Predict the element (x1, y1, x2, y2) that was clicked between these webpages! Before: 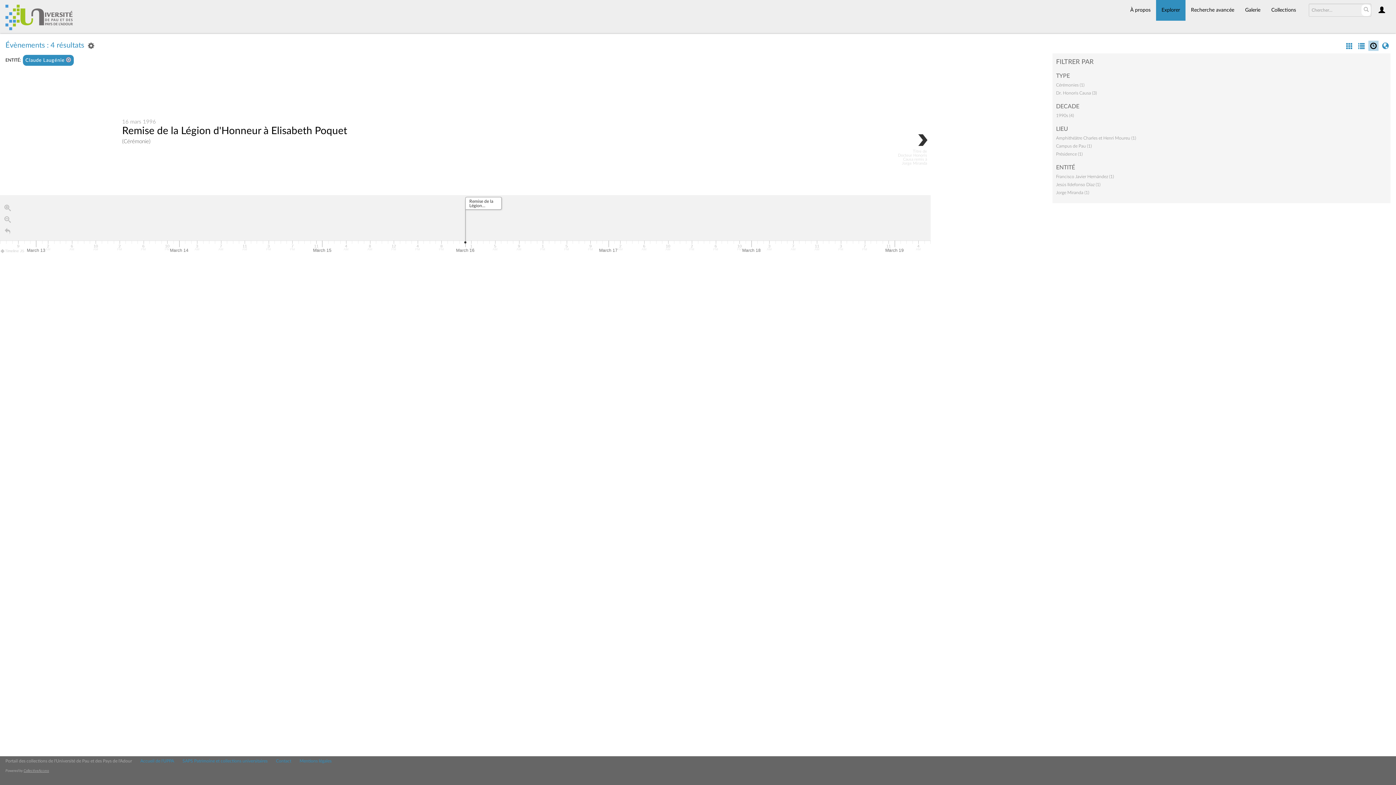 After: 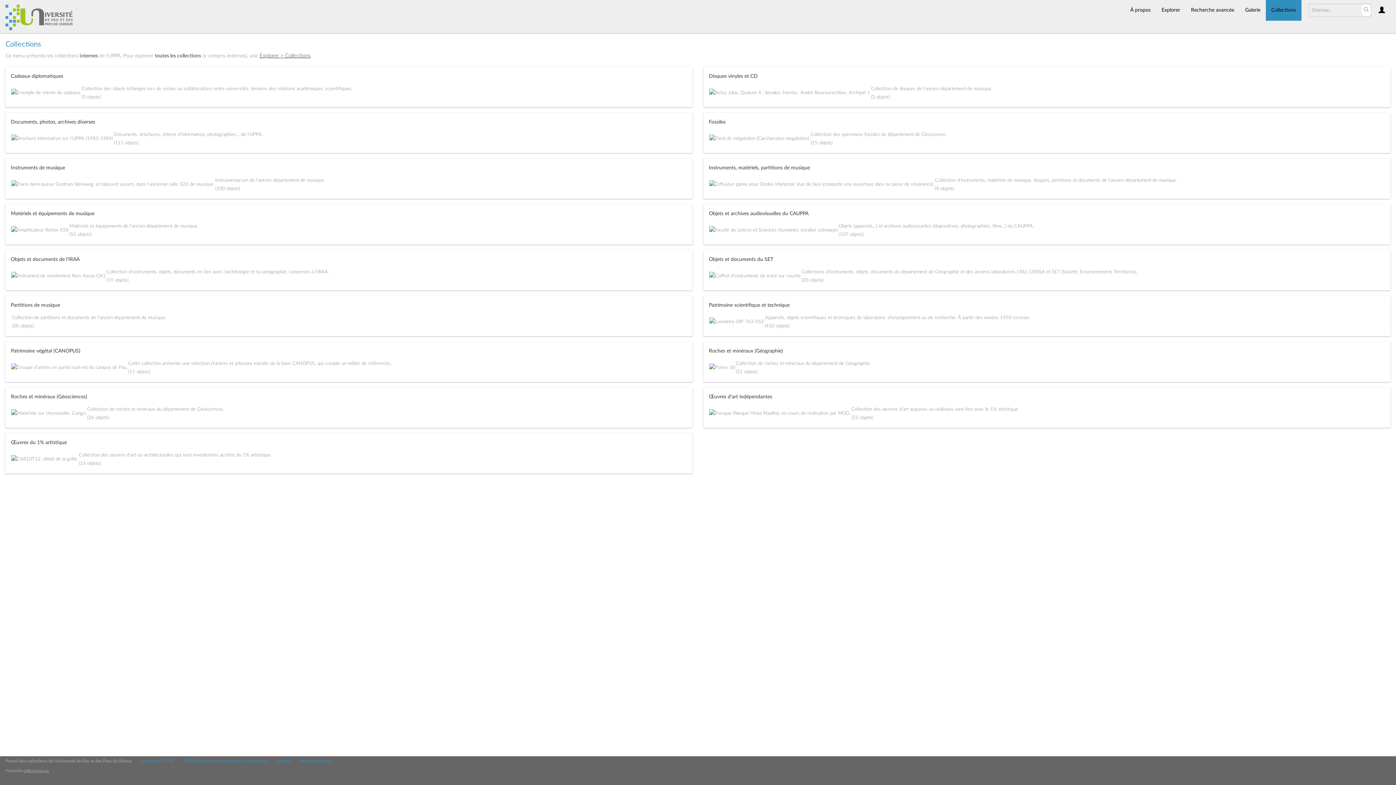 Action: label: Collections bbox: (1266, 0, 1301, 20)